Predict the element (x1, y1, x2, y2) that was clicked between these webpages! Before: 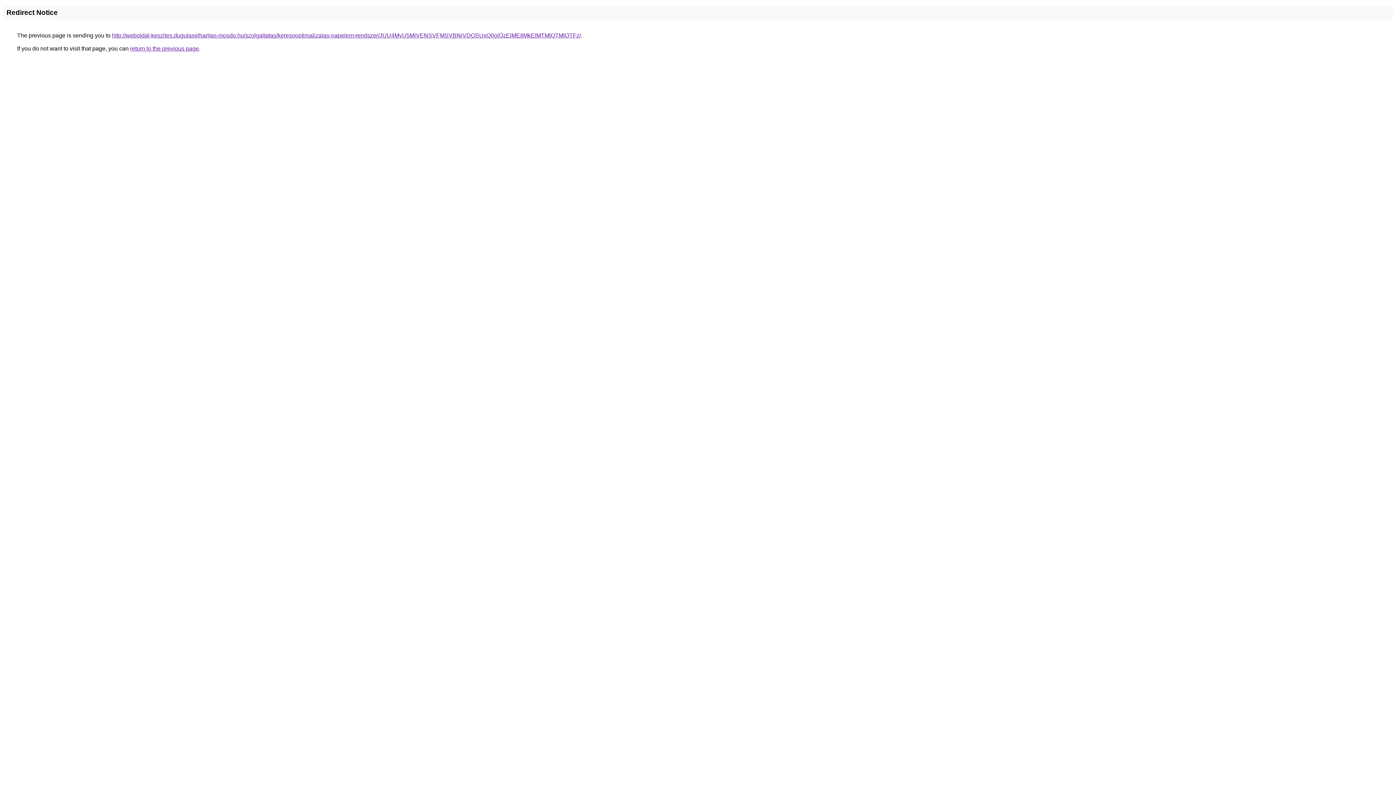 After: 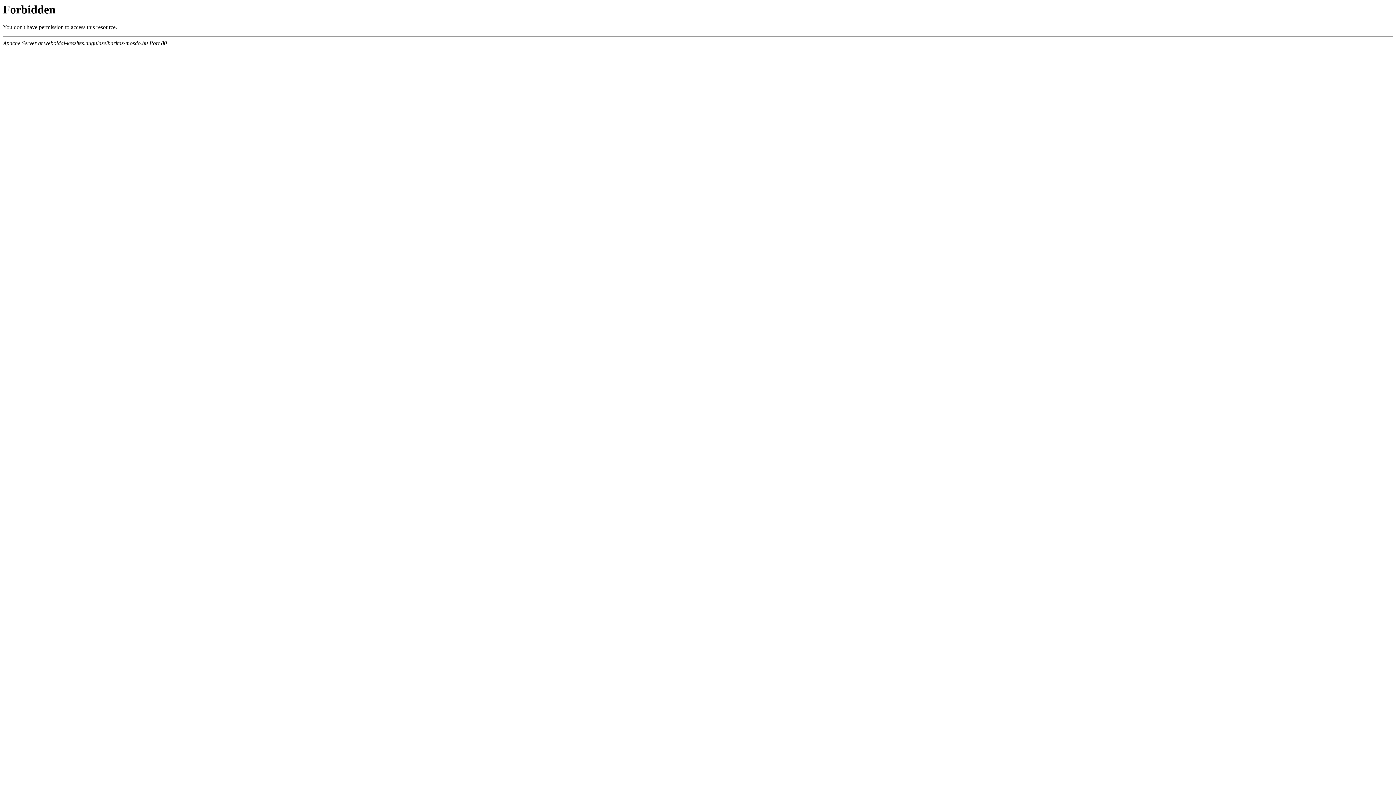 Action: label: http://weboldal-keszites.dugulaselharitas-mosdo.hu/szolgaltatas/keresooptimalizalas-napelem-rendszer/JUU4MyU5MiVENSVFMSVBNiVDOSUxQ0olQzElMEIlMkElMTMlQTMlOTFz/ bbox: (112, 32, 581, 38)